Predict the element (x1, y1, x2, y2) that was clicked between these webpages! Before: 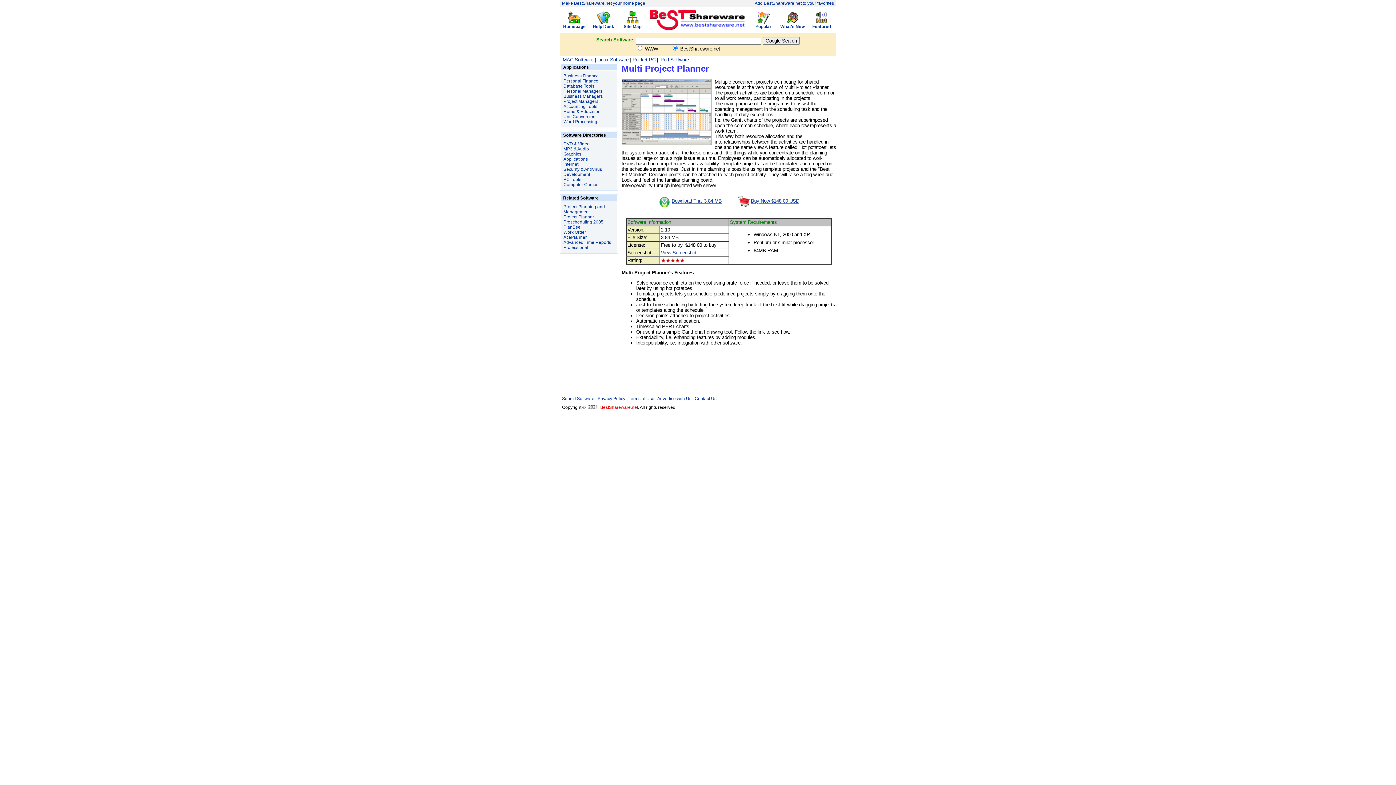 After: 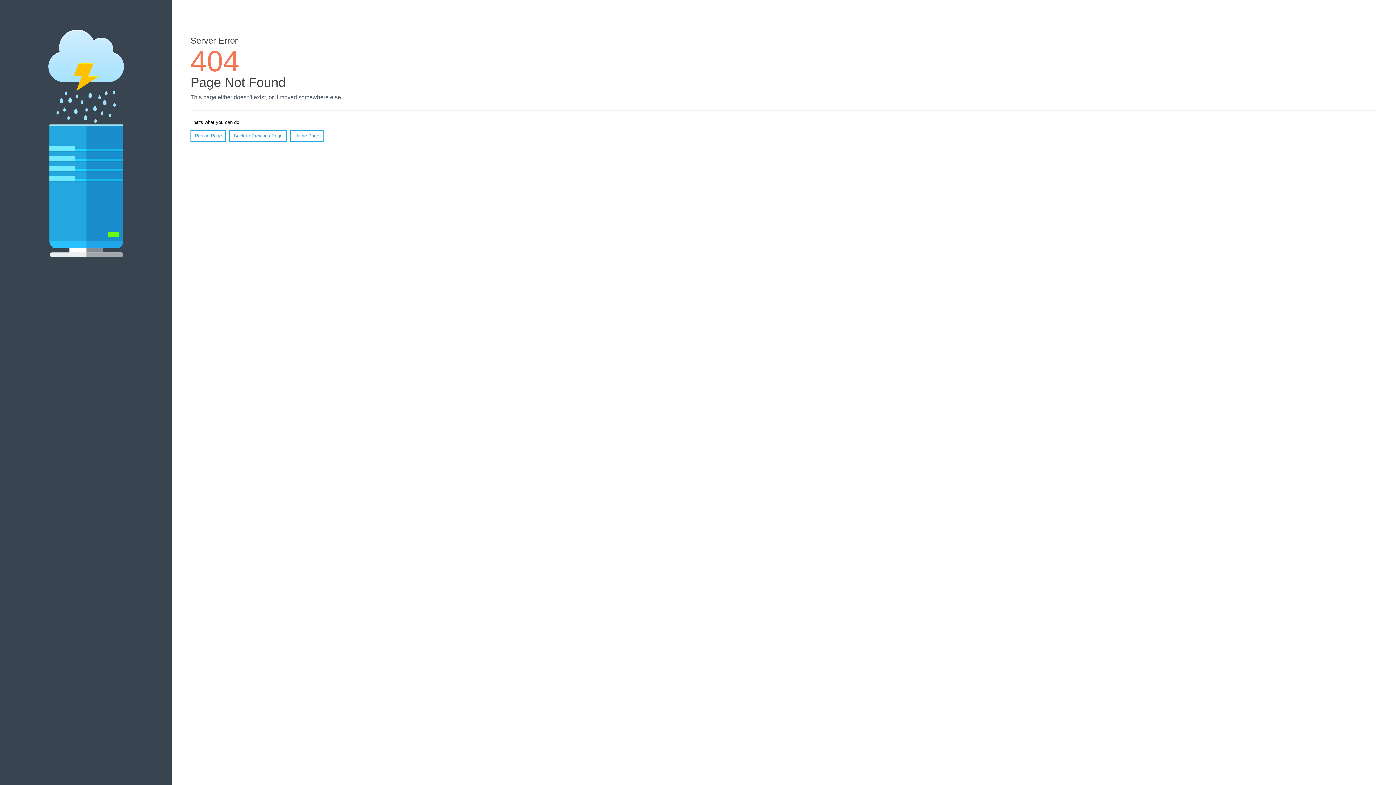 Action: bbox: (751, 198, 799, 203) label: Buy Now $148.00 USD